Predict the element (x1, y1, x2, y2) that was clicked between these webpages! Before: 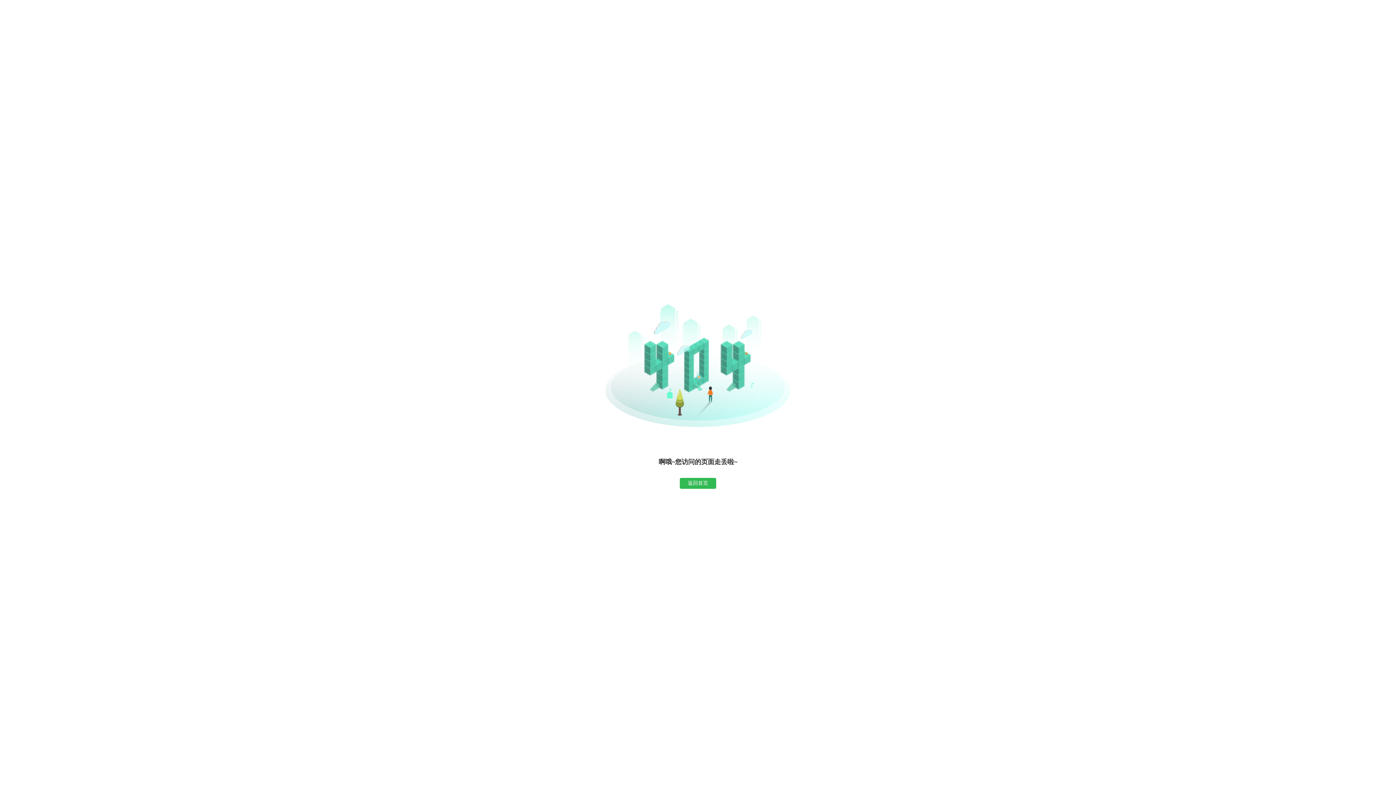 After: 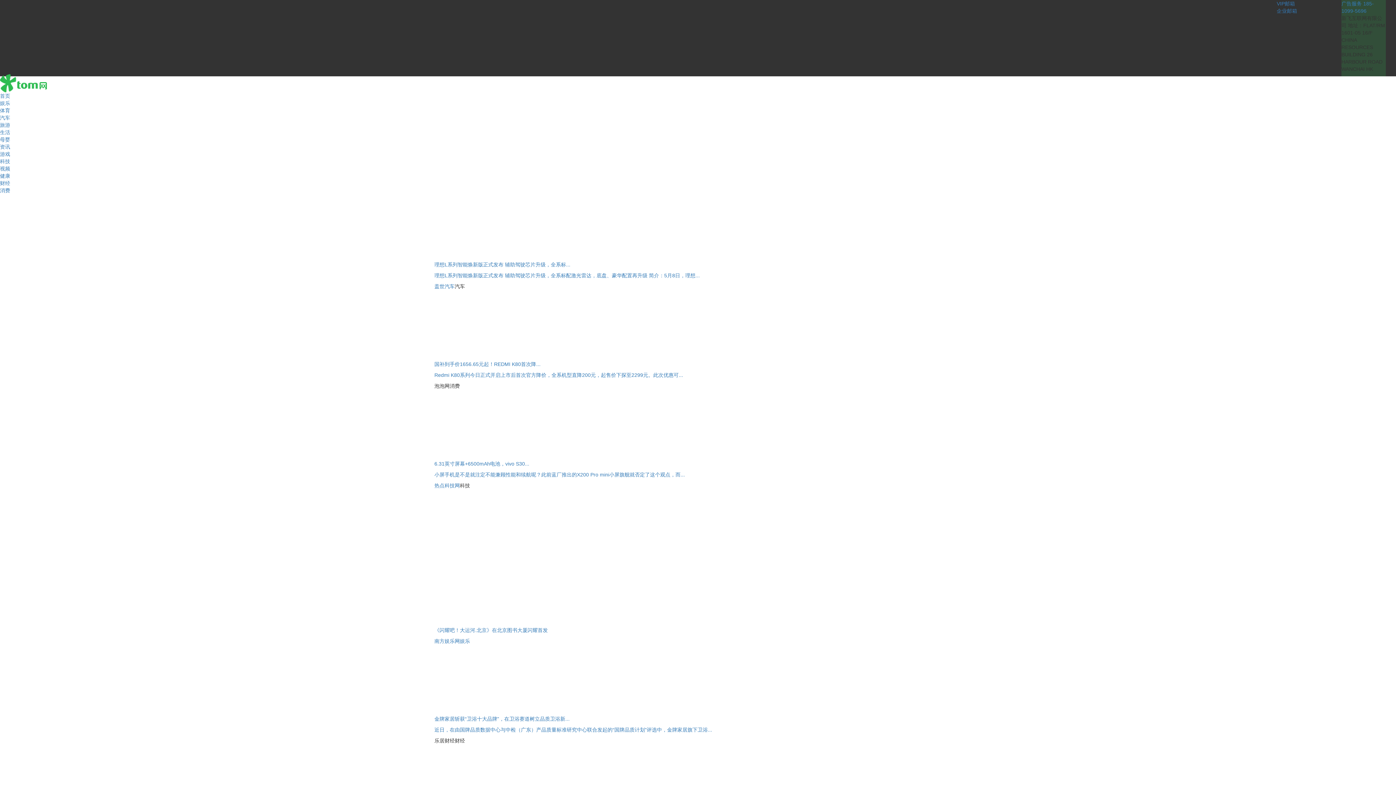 Action: bbox: (680, 478, 716, 489) label: 返回首页